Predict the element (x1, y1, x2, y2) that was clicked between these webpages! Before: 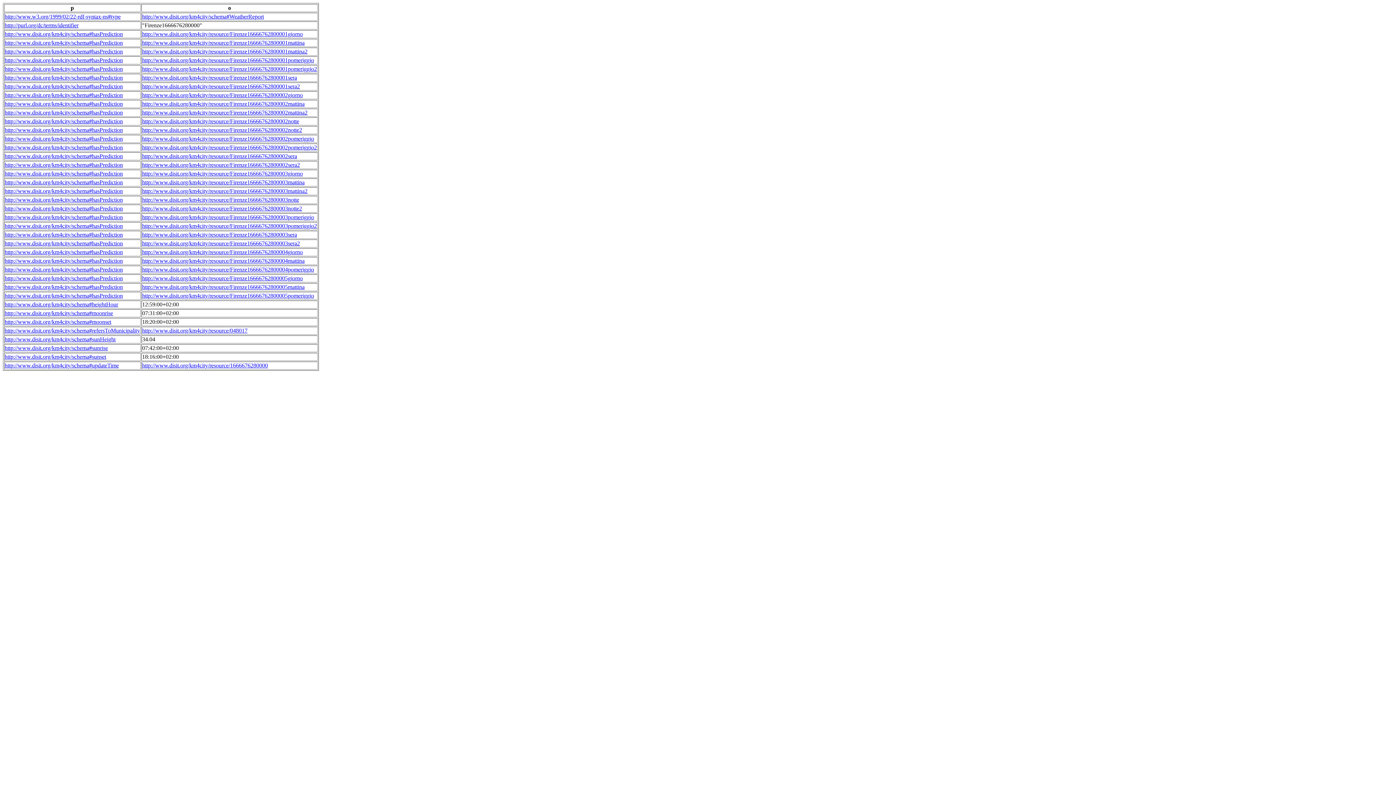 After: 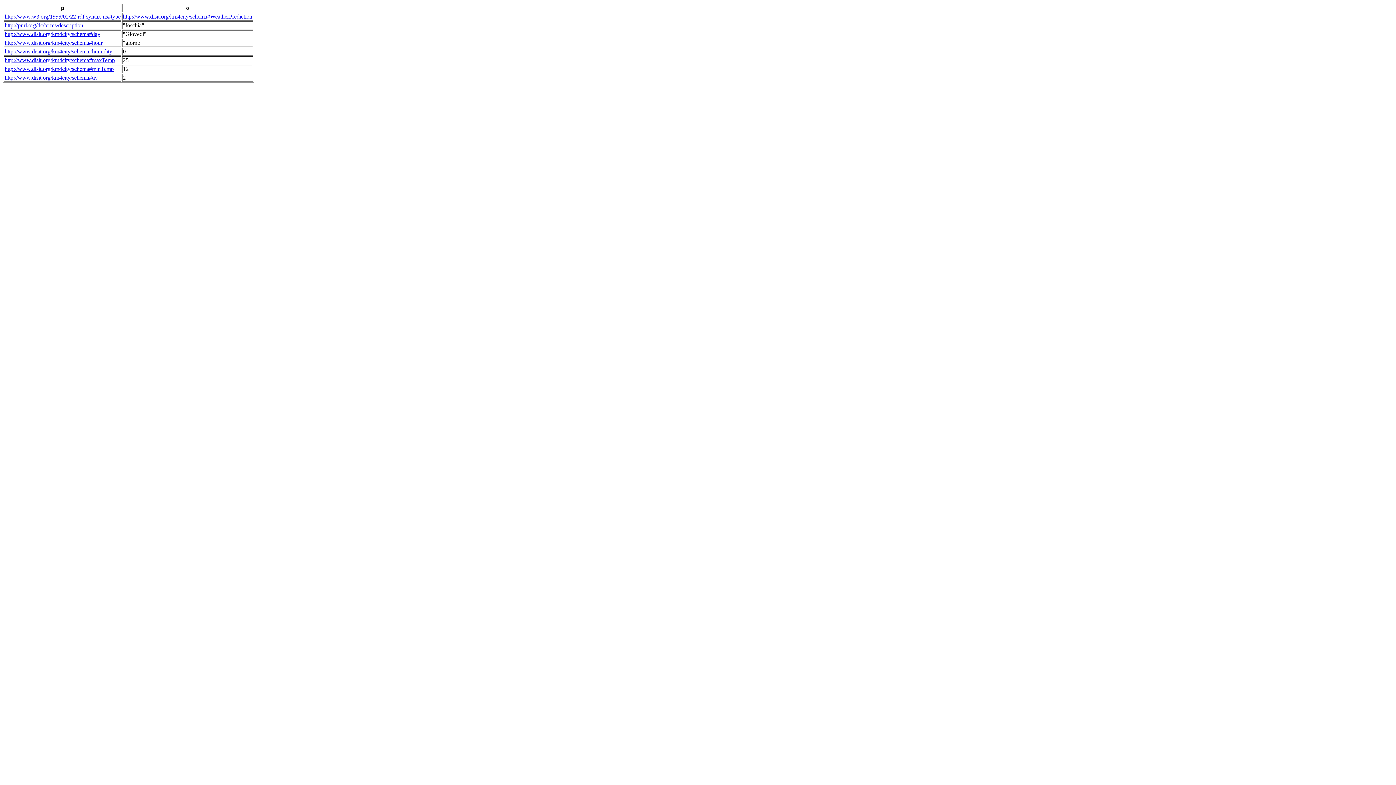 Action: bbox: (142, 170, 302, 176) label: http://www.disit.org/km4city/resource/Firenze16666762800003giorno